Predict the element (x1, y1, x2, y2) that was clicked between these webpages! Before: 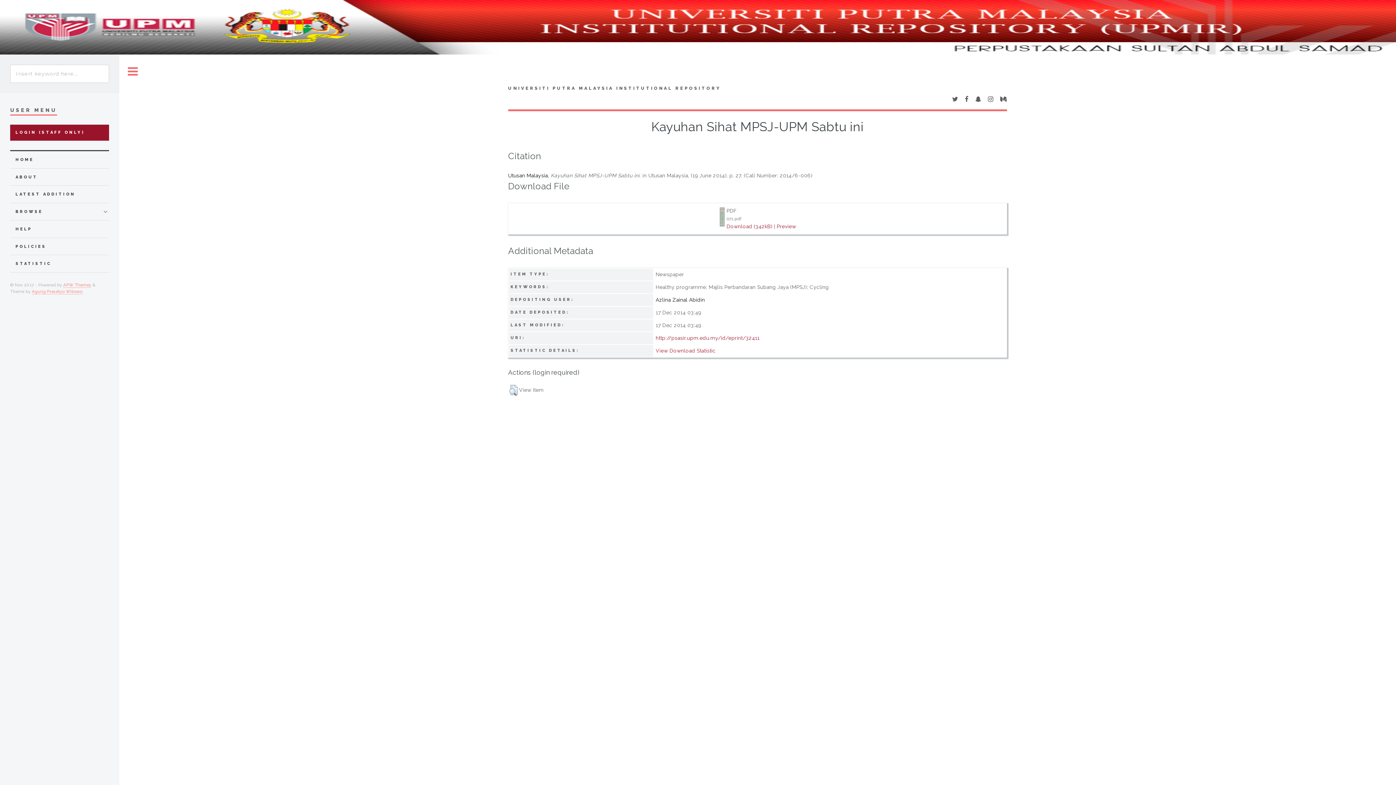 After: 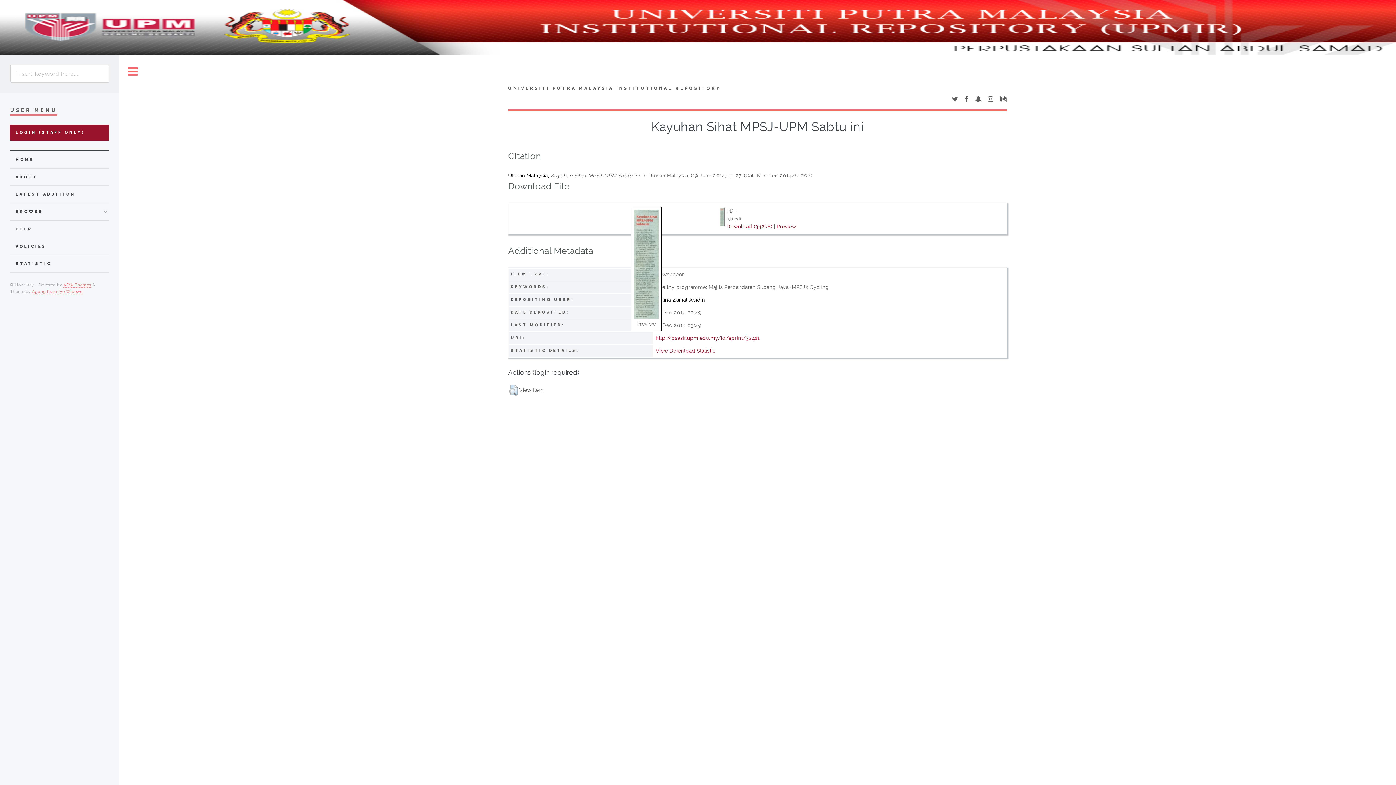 Action: bbox: (719, 222, 725, 228)